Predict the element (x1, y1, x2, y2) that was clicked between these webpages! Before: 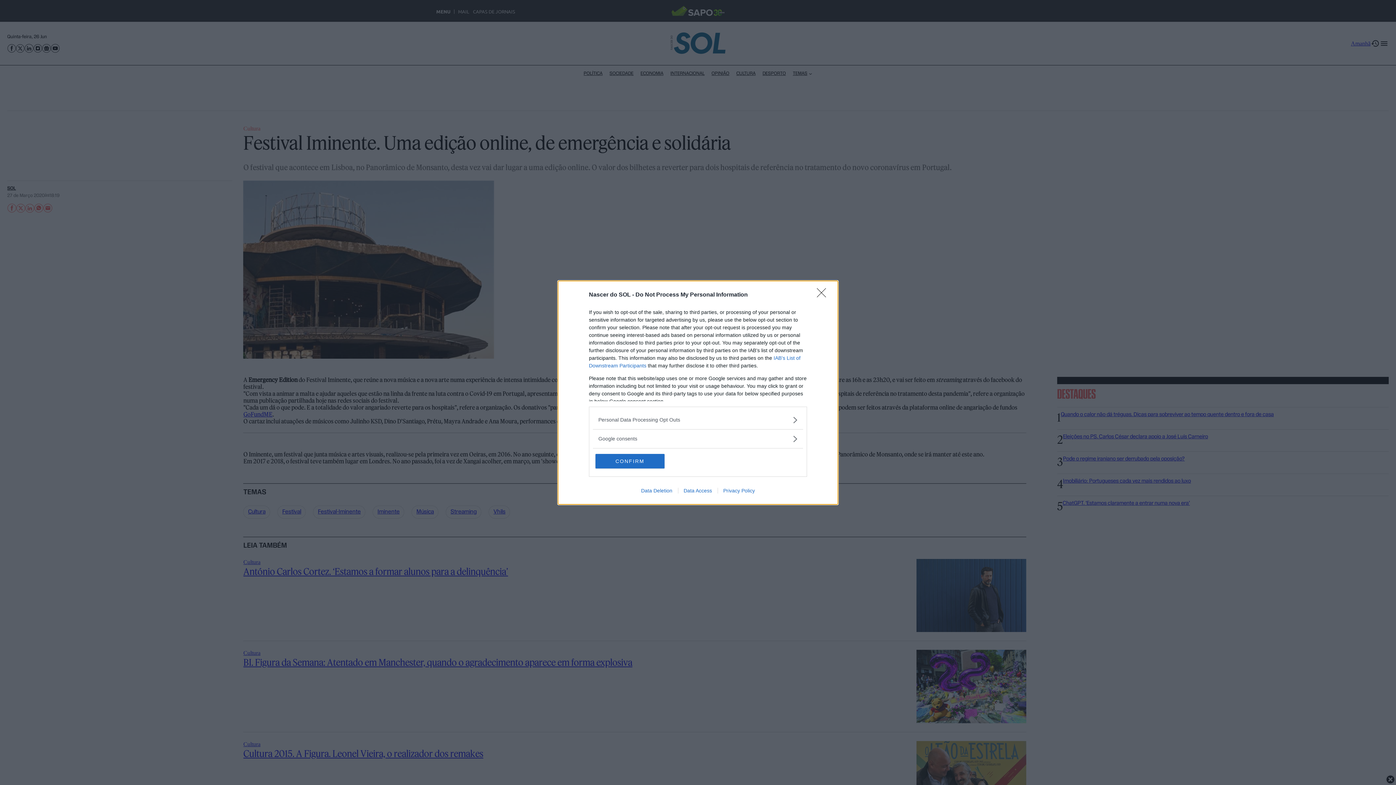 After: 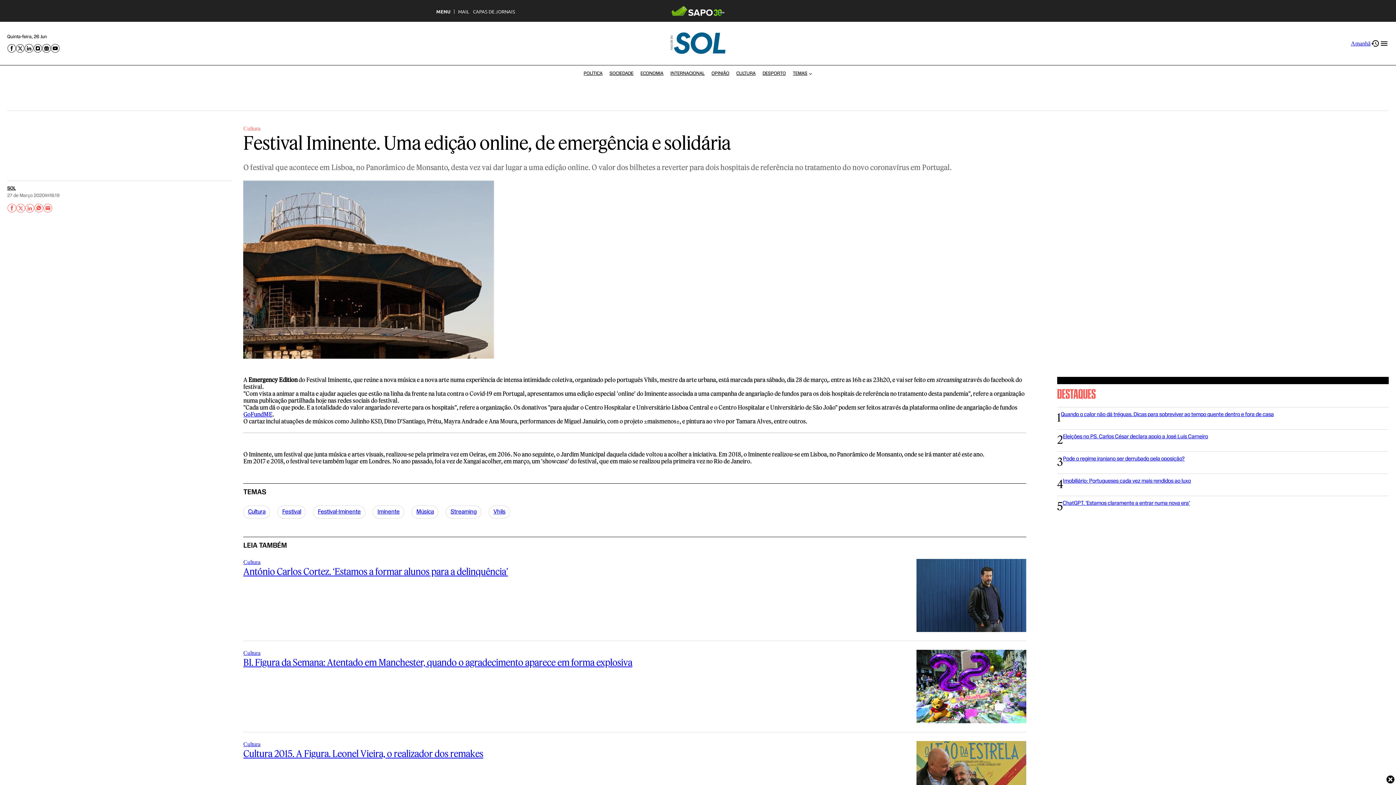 Action: bbox: (595, 454, 664, 468) label: CONFIRM